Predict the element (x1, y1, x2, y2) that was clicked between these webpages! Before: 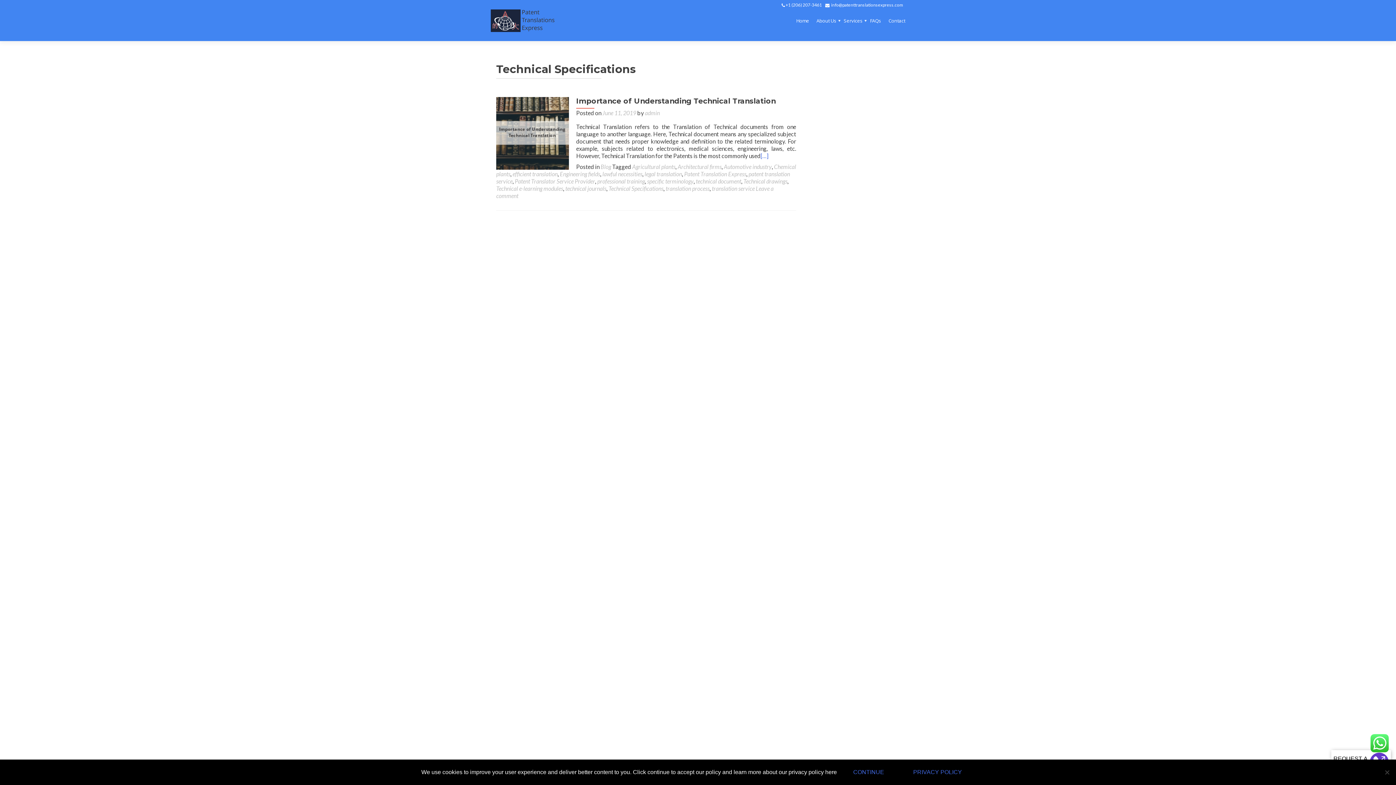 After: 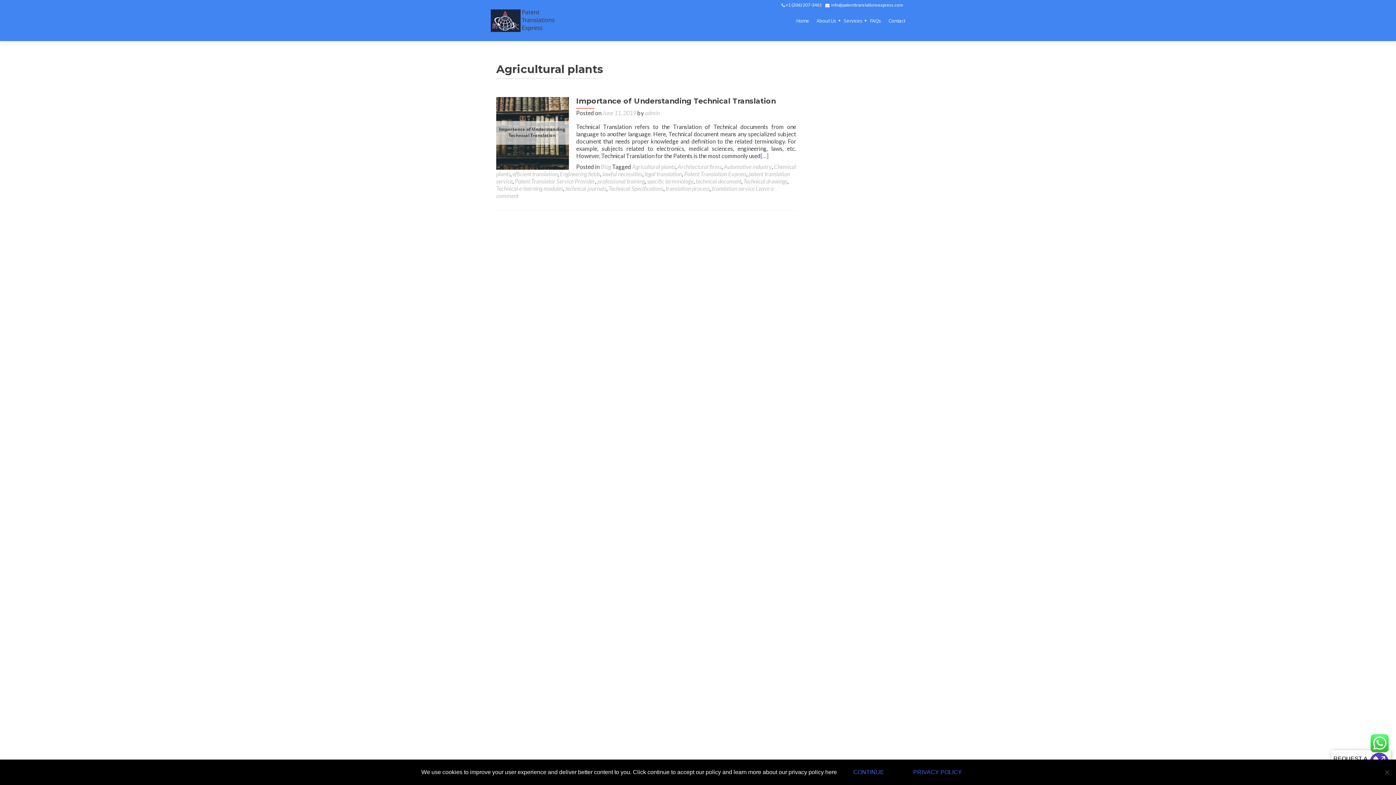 Action: bbox: (632, 163, 675, 170) label: Agricultural plants